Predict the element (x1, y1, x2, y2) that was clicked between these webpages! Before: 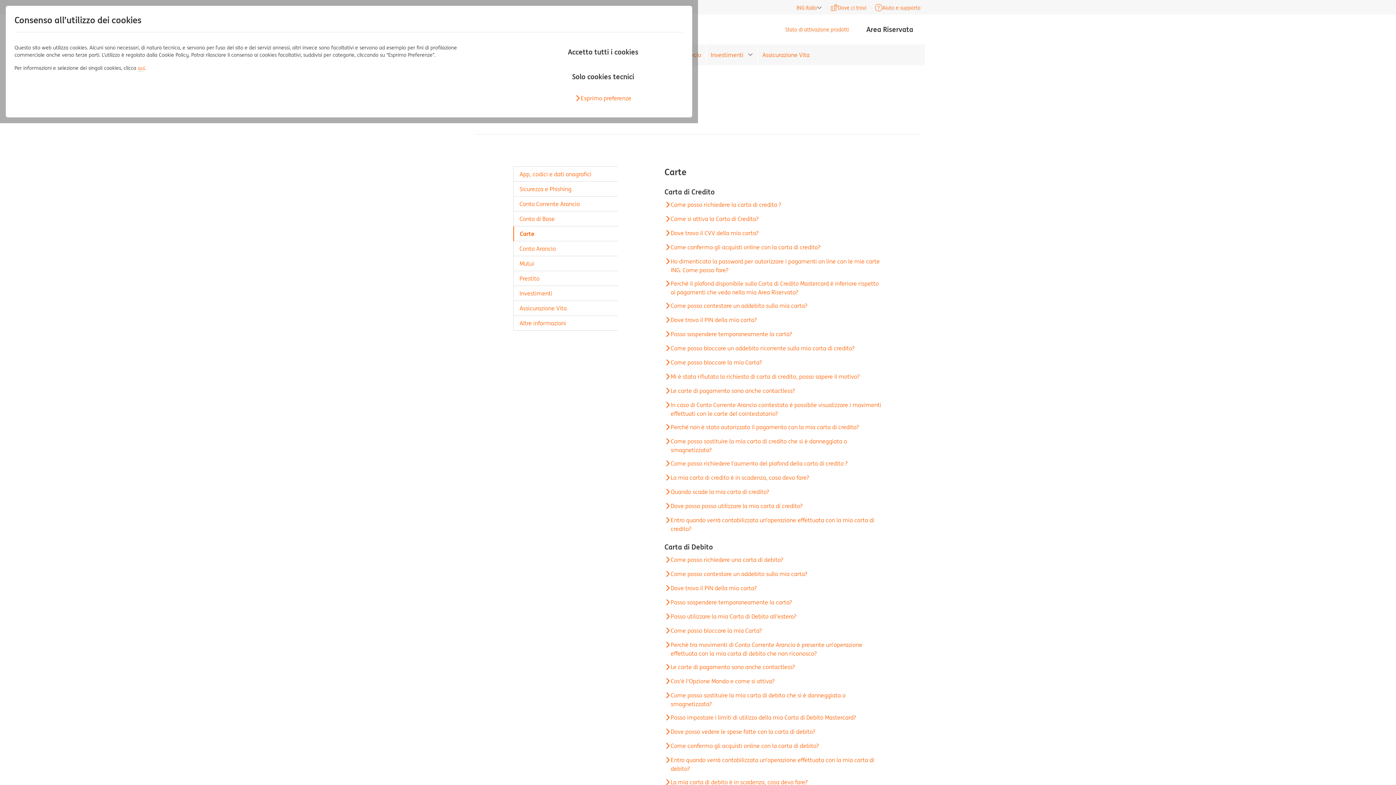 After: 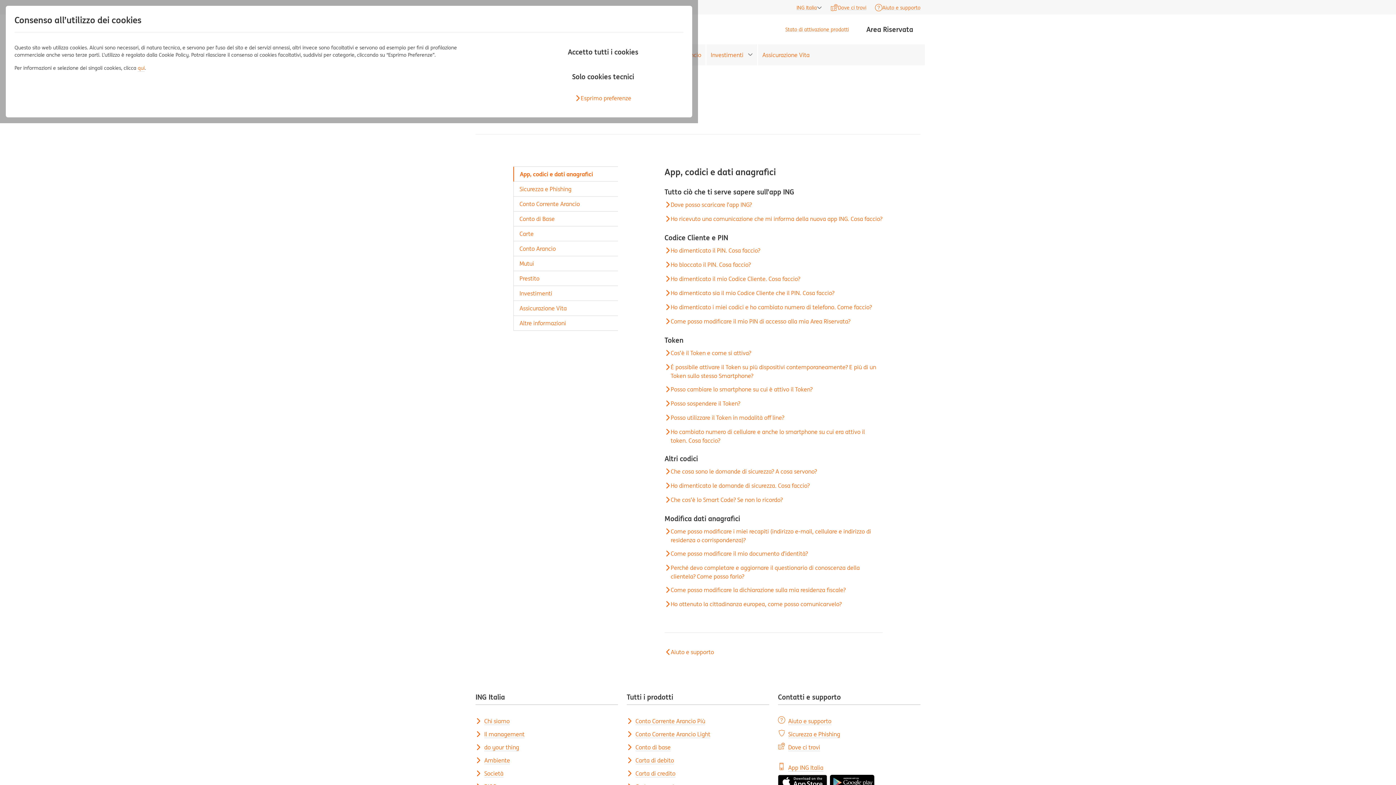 Action: bbox: (513, 166, 618, 181) label: App, codici e dati anagrafici